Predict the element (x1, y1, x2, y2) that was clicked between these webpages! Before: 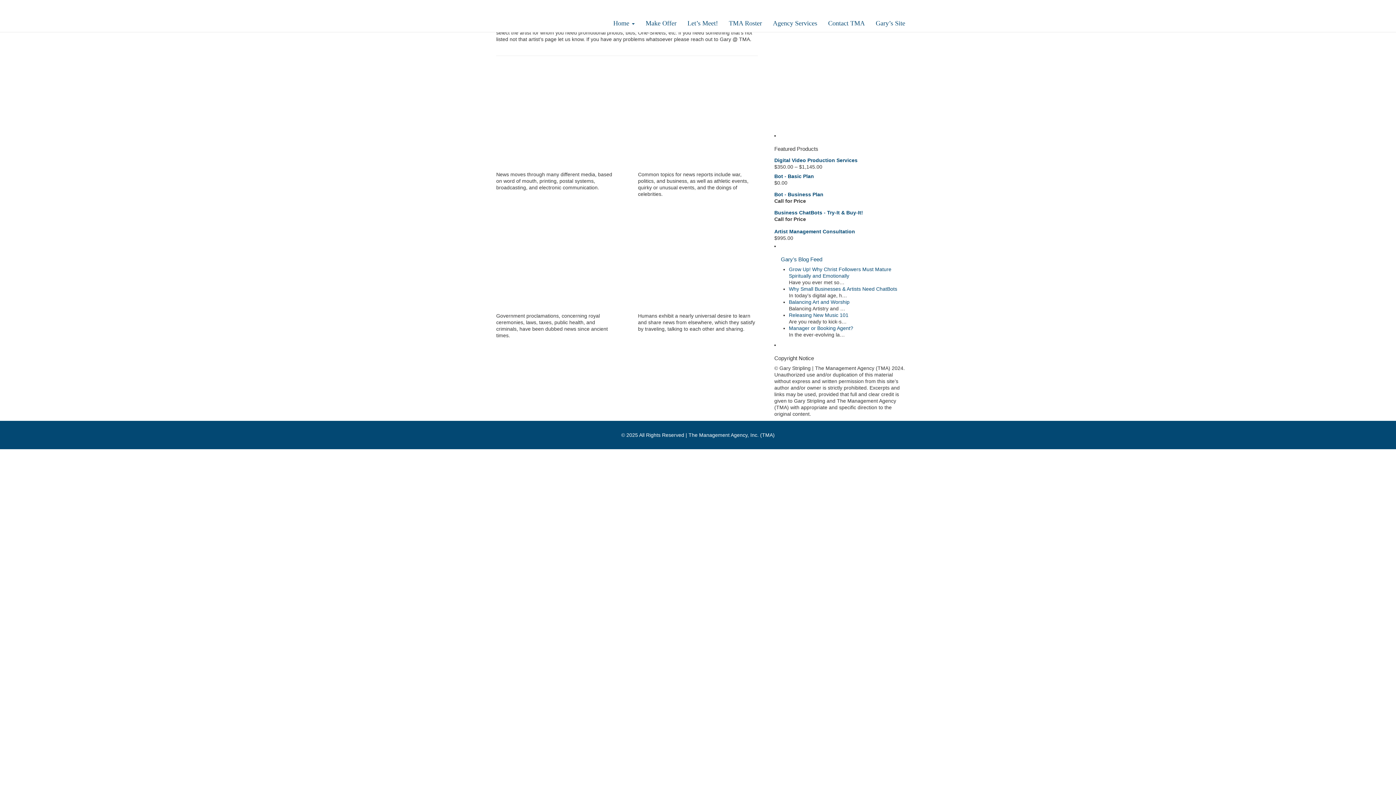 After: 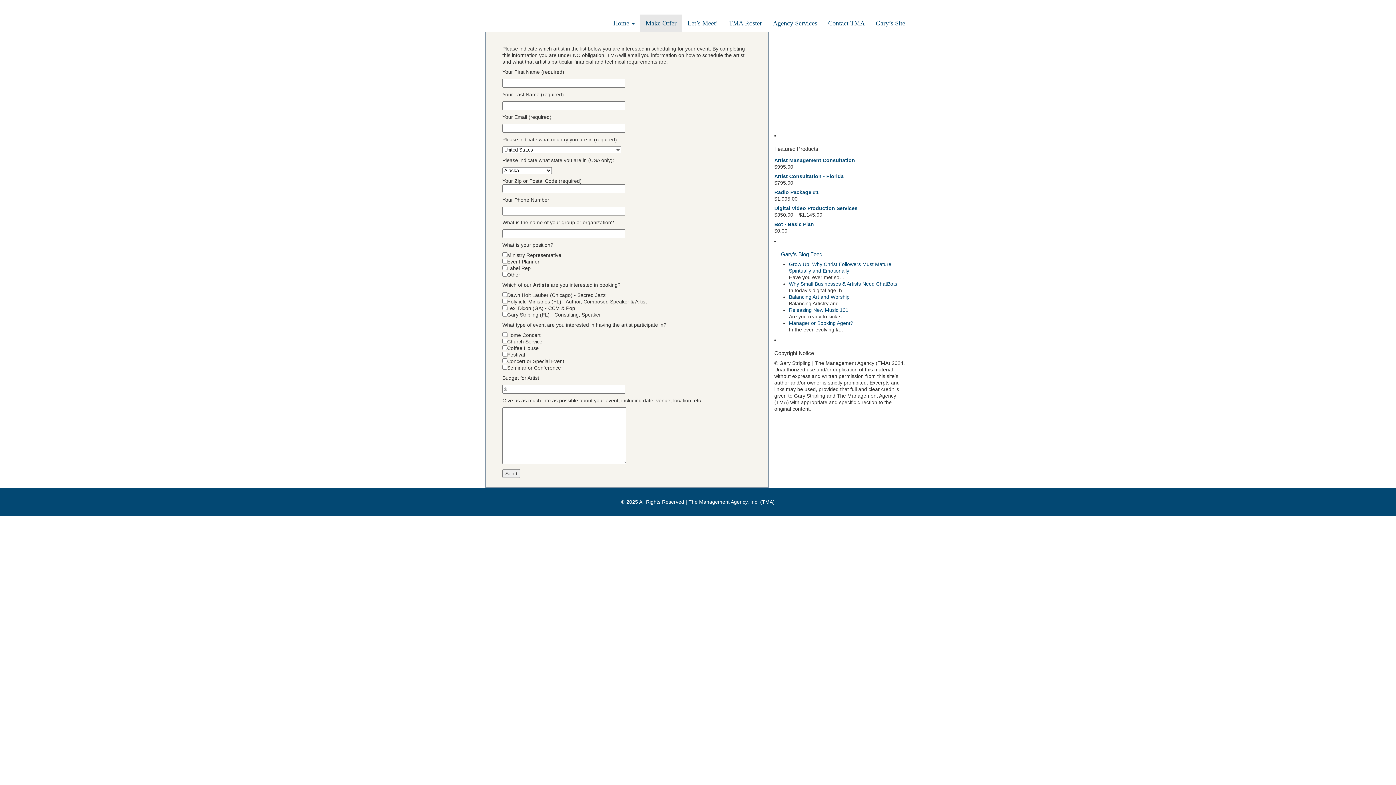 Action: bbox: (640, 14, 682, 32) label: Make Offer